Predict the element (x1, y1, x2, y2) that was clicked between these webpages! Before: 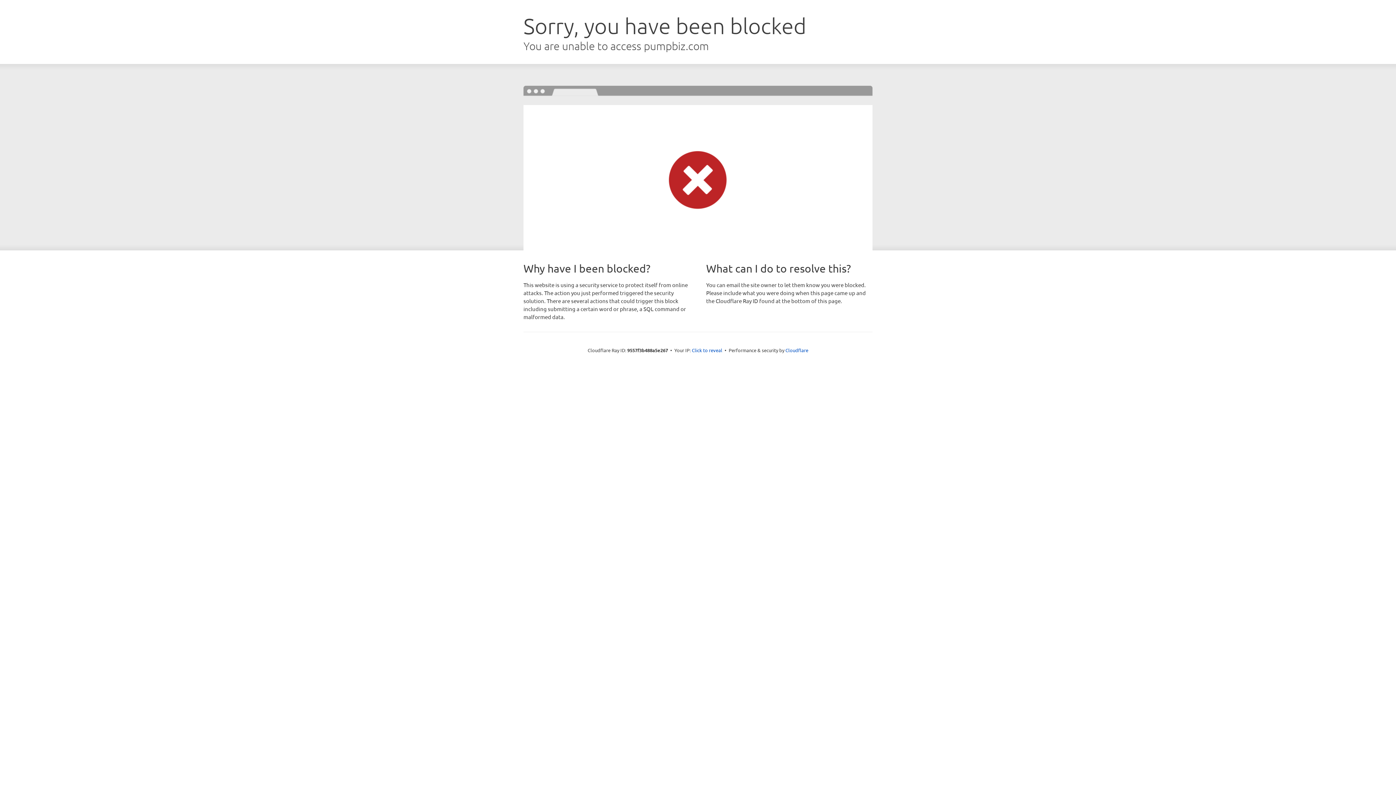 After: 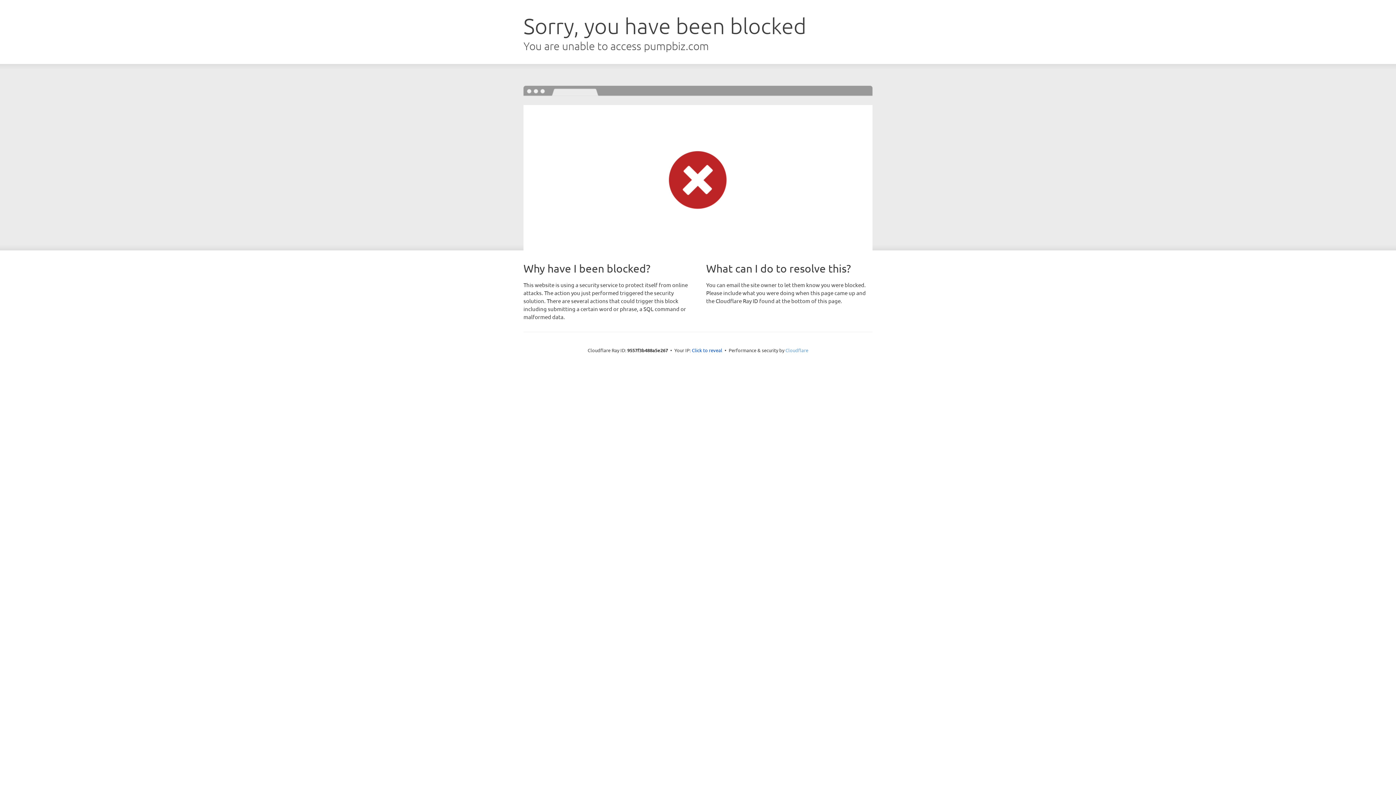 Action: label: Cloudflare bbox: (785, 347, 808, 353)